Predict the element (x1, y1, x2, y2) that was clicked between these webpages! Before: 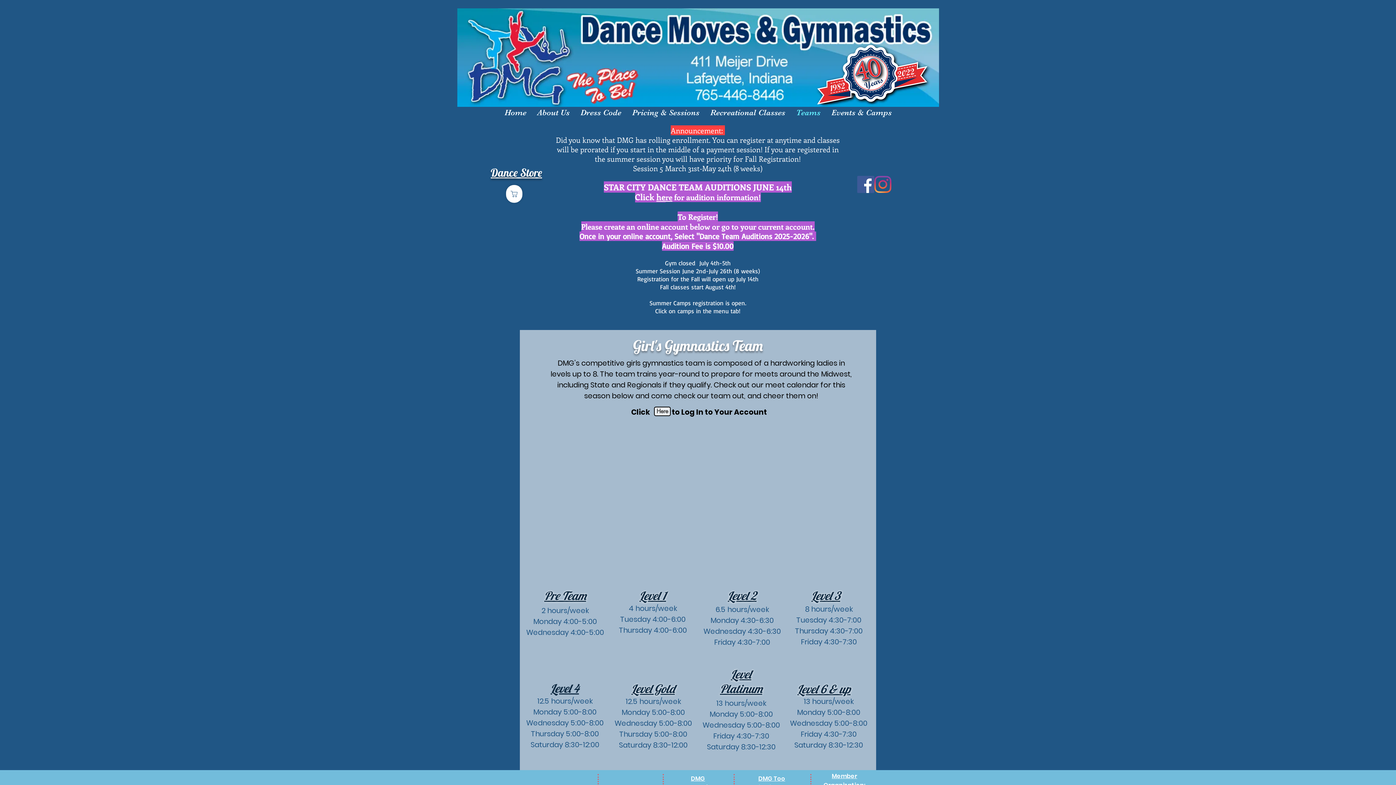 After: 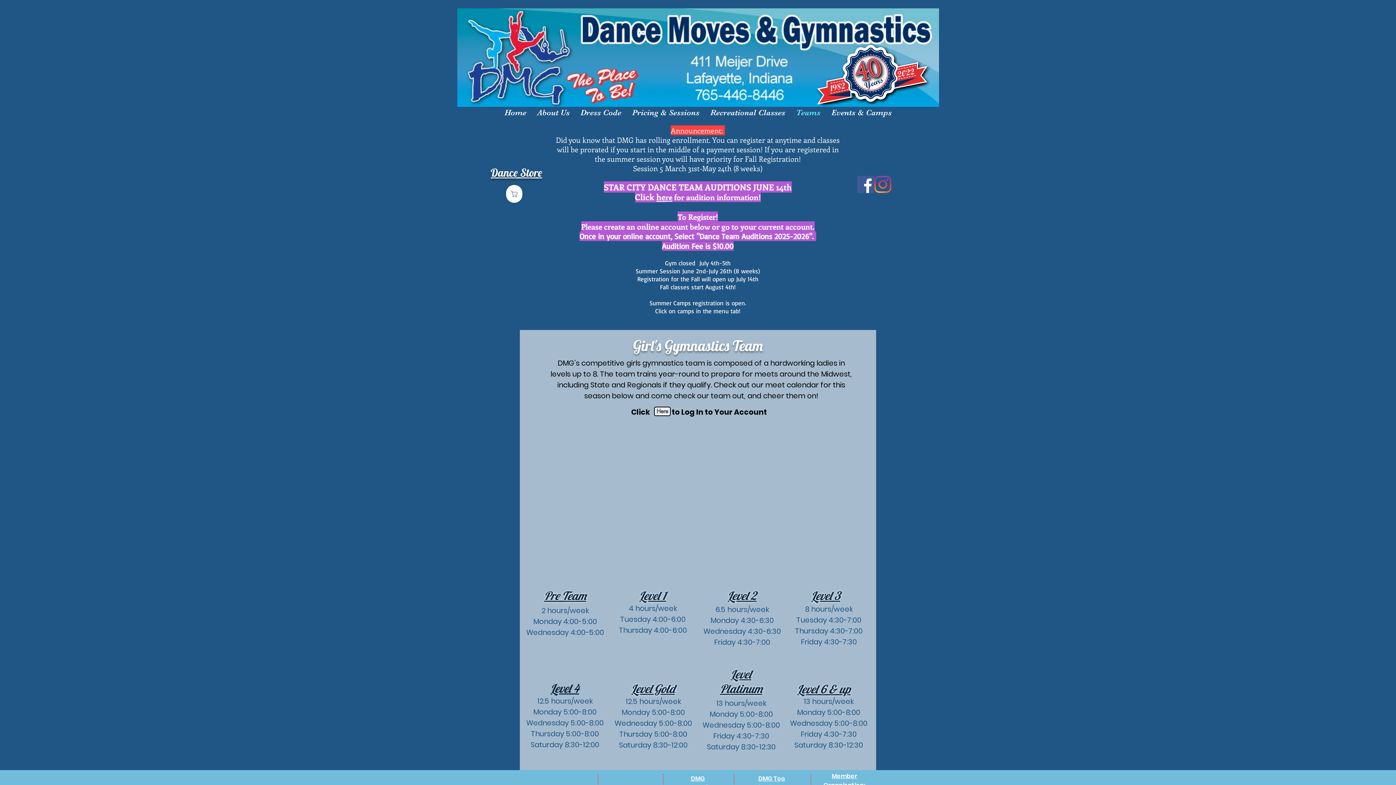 Action: label: he bbox: (656, 191, 665, 202)